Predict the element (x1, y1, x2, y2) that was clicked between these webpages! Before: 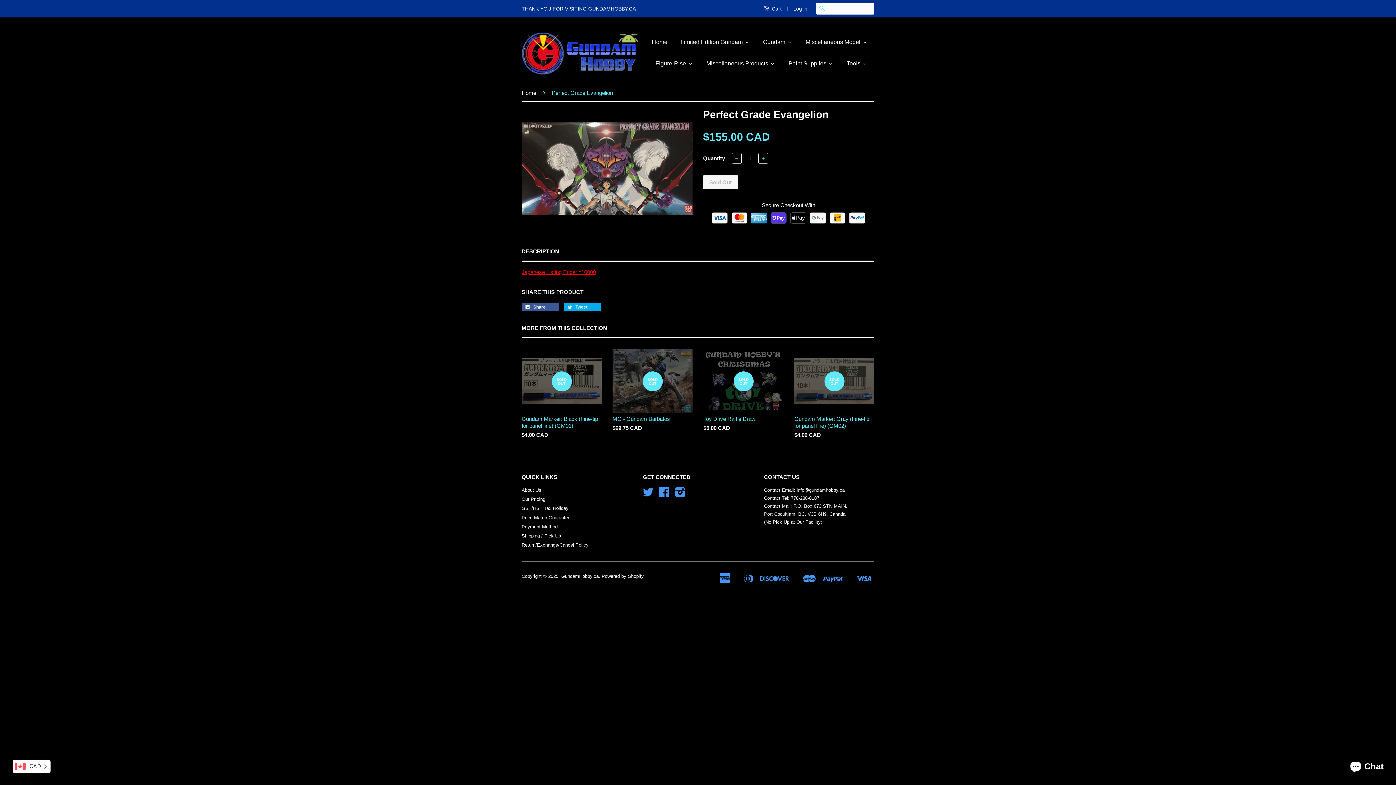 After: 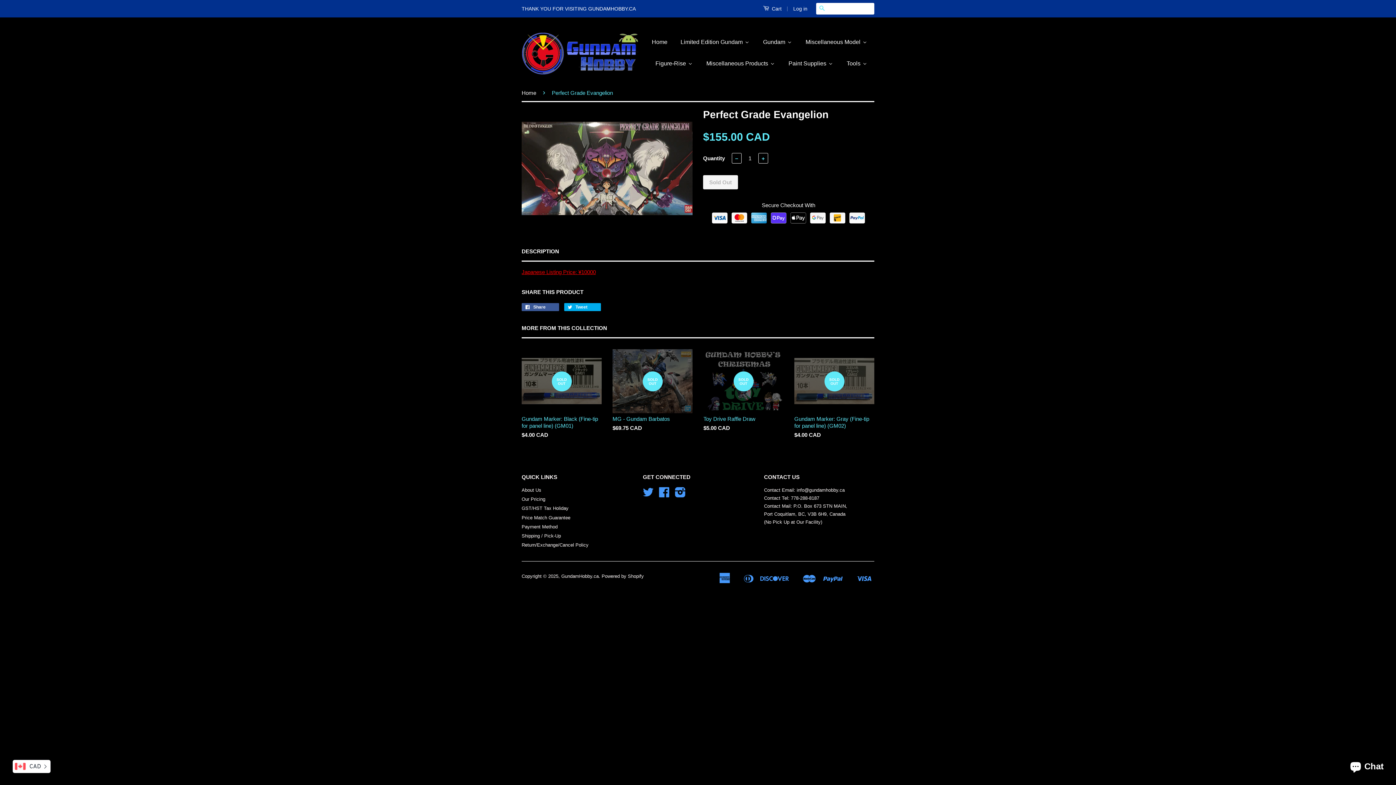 Action: label:  Cart bbox: (763, 3, 781, 14)